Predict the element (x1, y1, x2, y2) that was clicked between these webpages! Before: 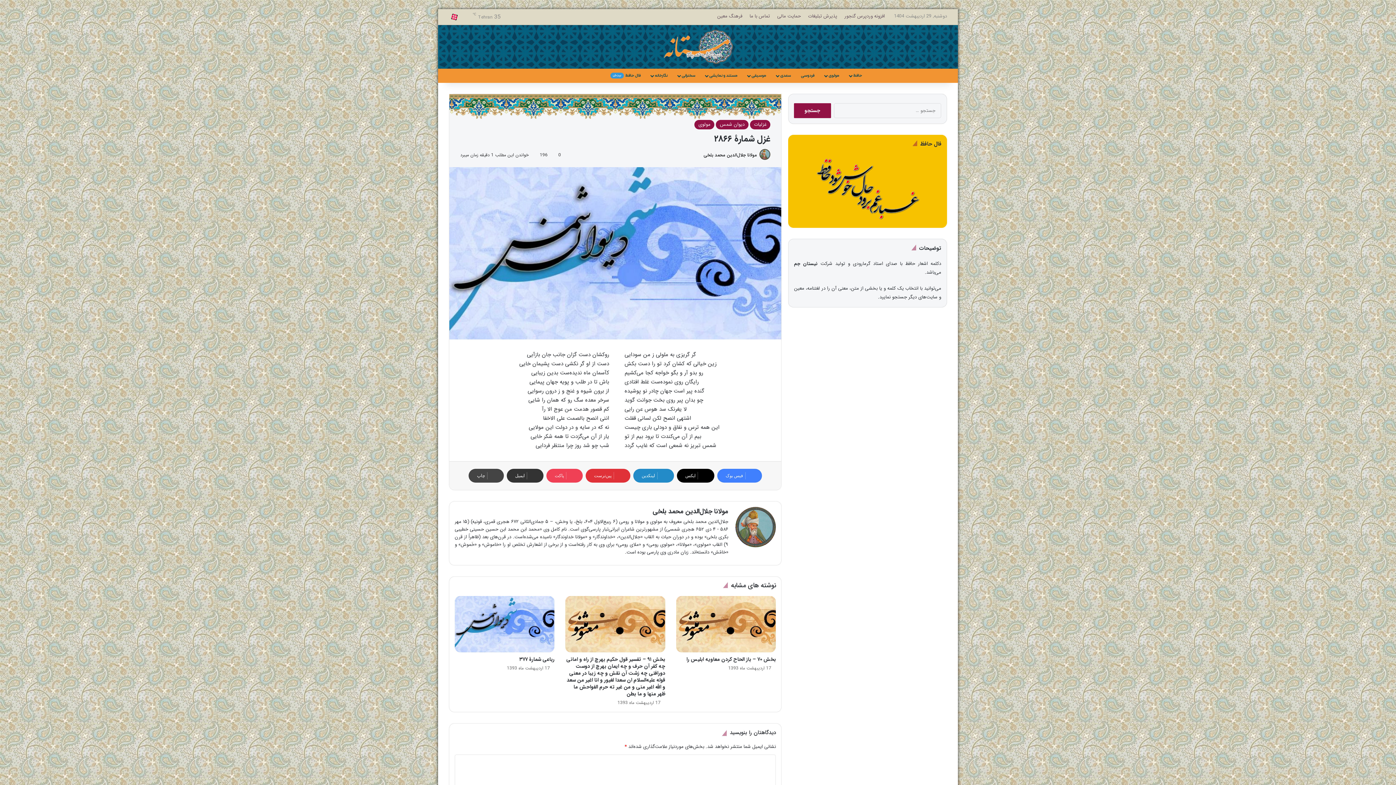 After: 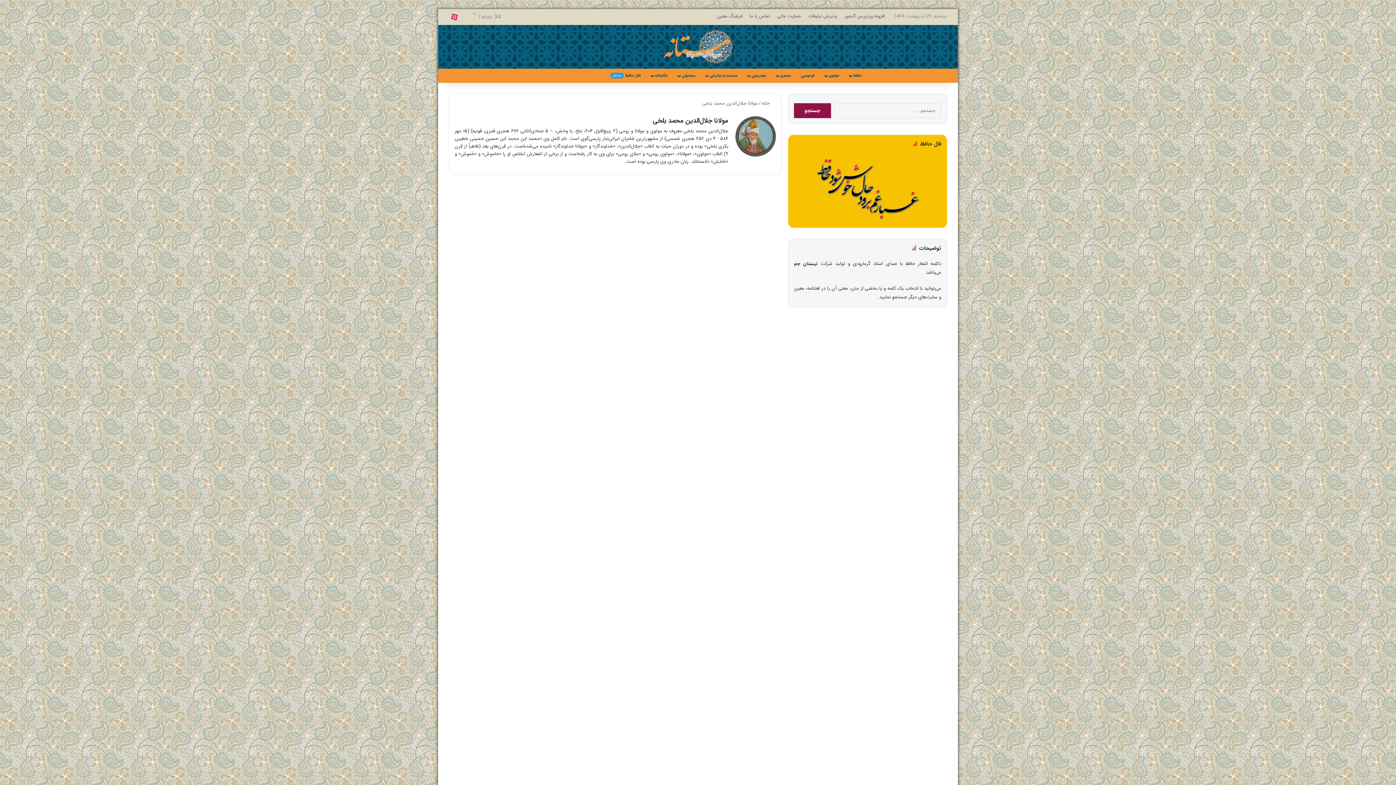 Action: label: مولانا جلال‌الدین محمد بلخی bbox: (703, 151, 757, 158)